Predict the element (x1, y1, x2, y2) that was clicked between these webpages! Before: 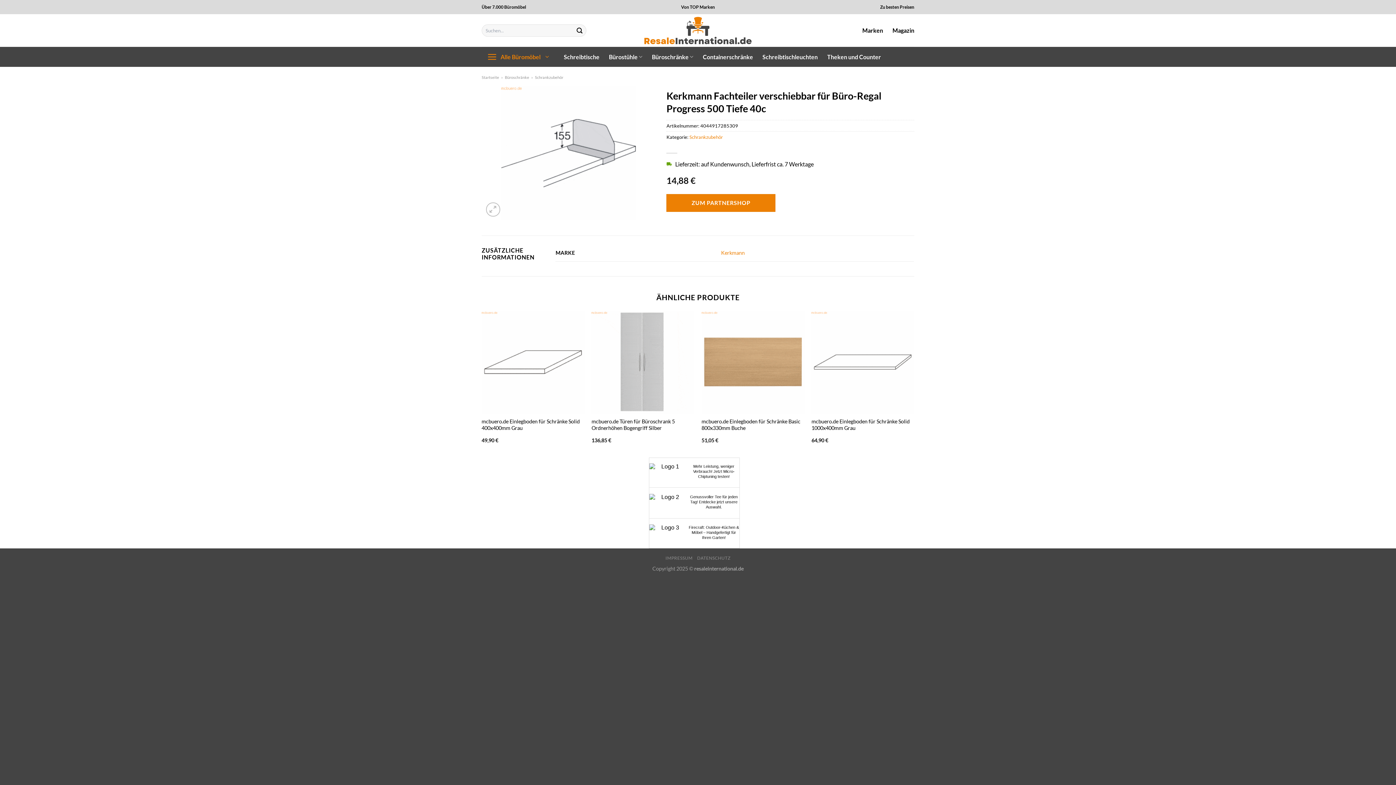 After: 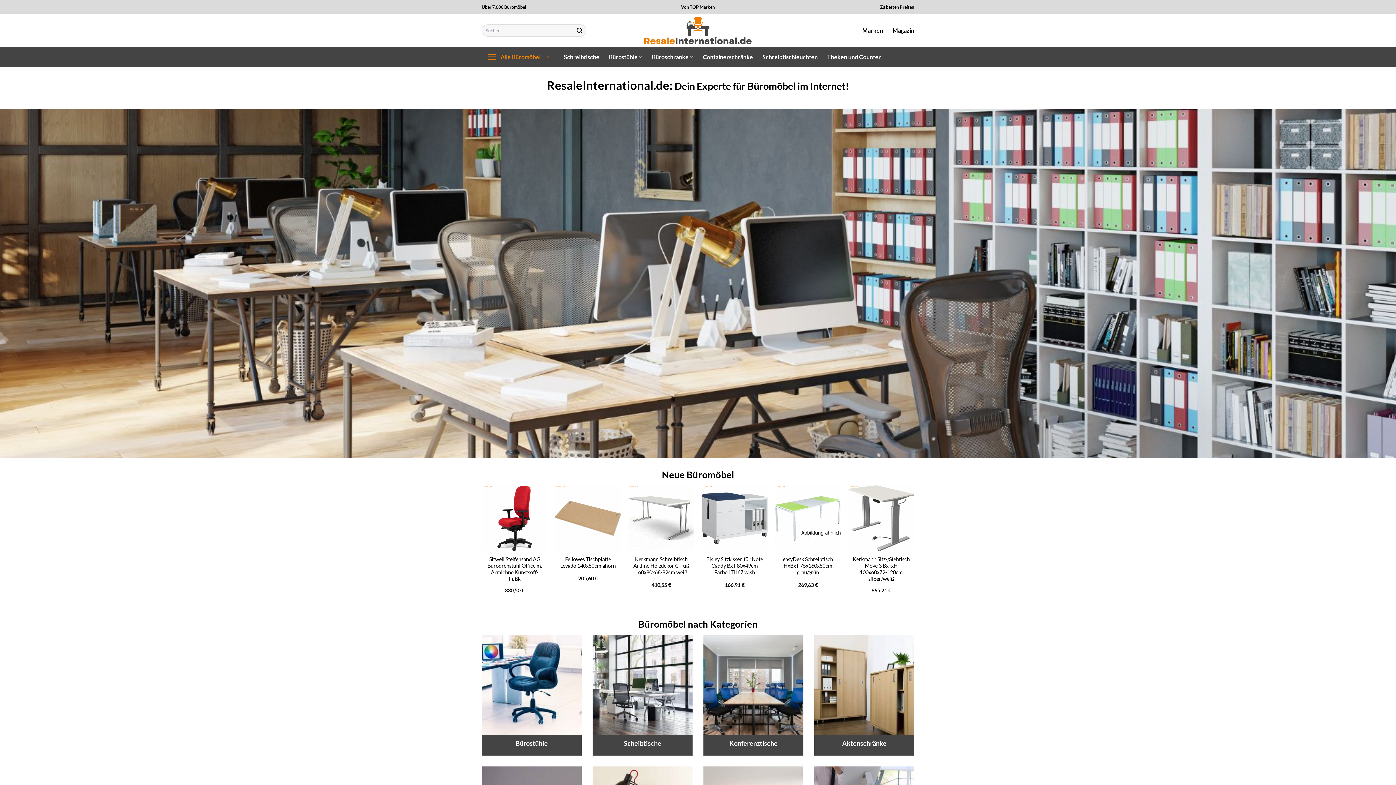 Action: label: Startseite bbox: (481, 74, 499, 79)